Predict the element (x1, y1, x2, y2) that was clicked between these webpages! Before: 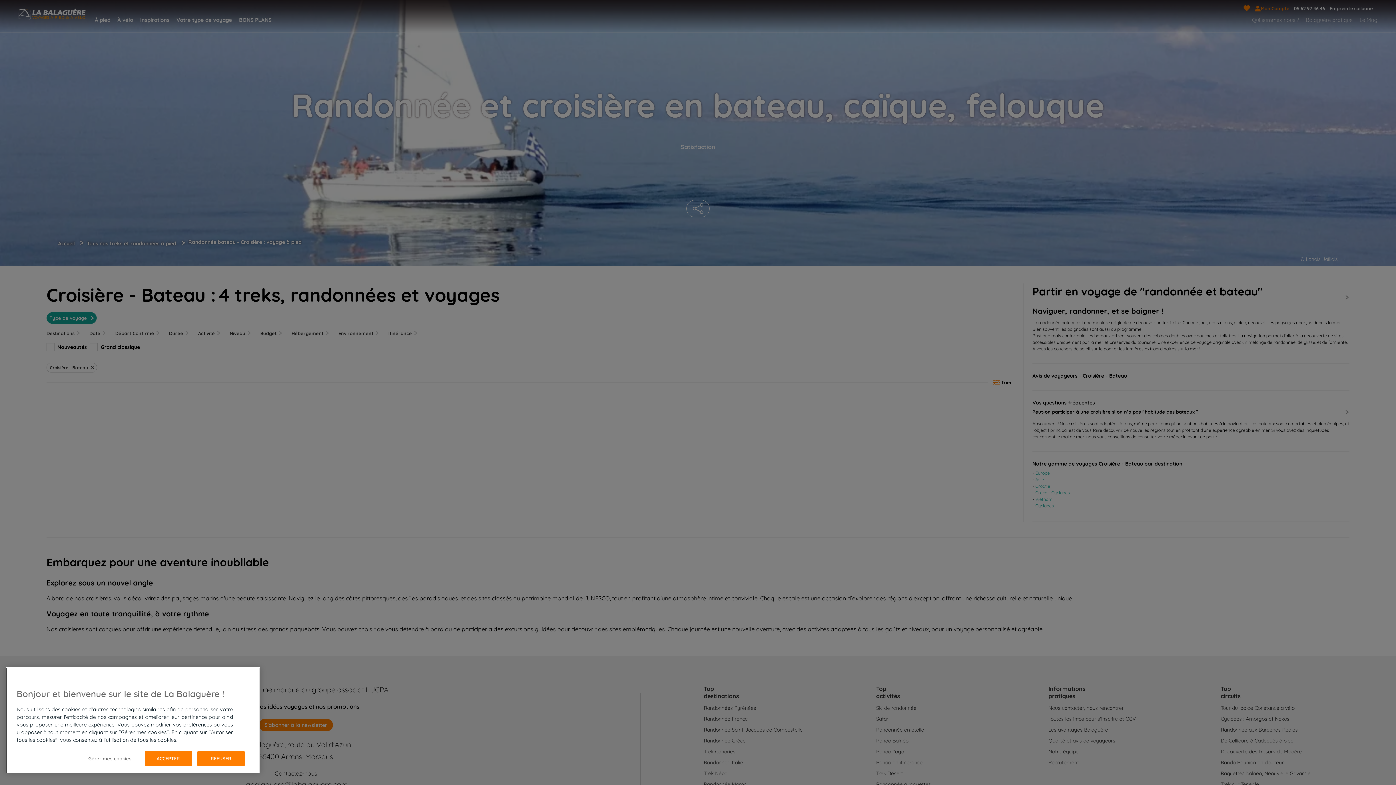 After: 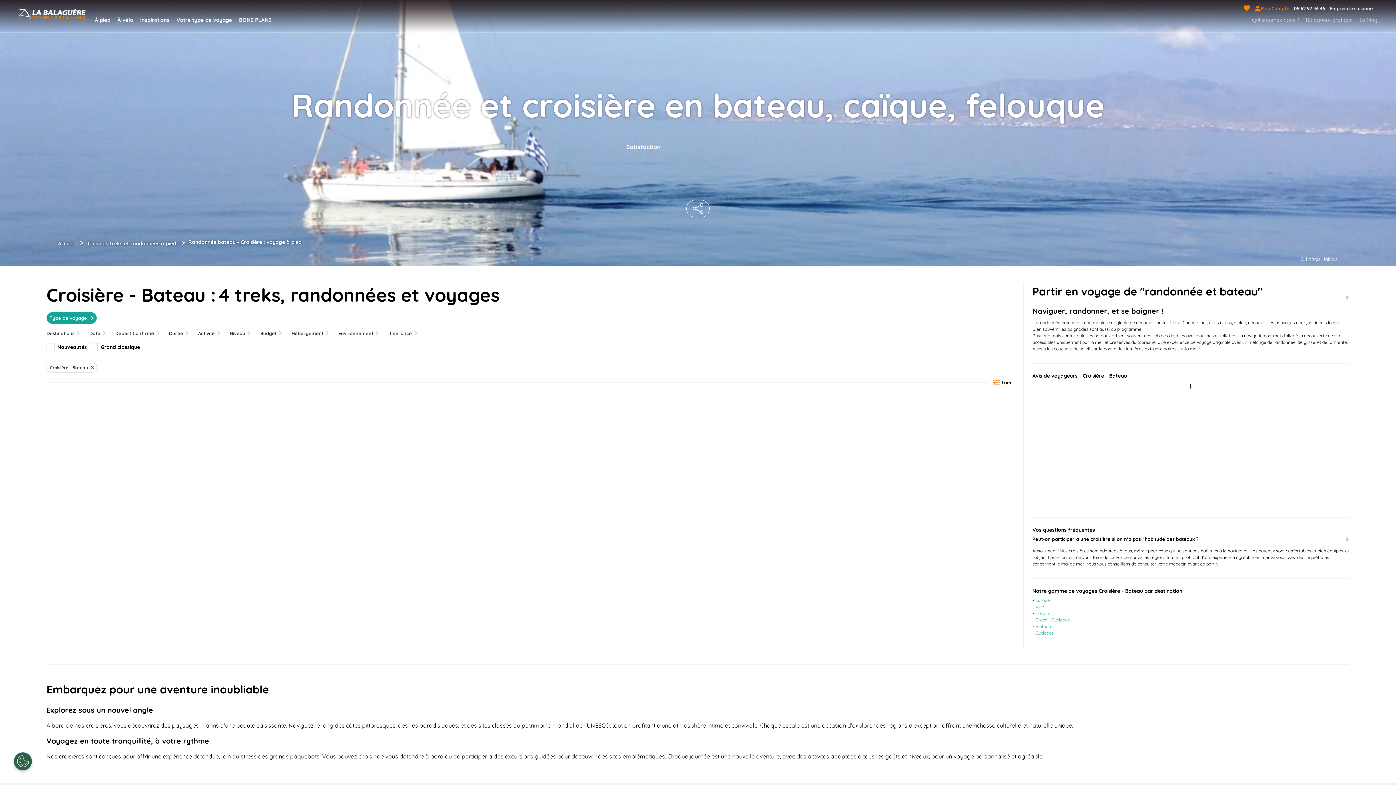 Action: bbox: (197, 751, 244, 766) label: REFUSER